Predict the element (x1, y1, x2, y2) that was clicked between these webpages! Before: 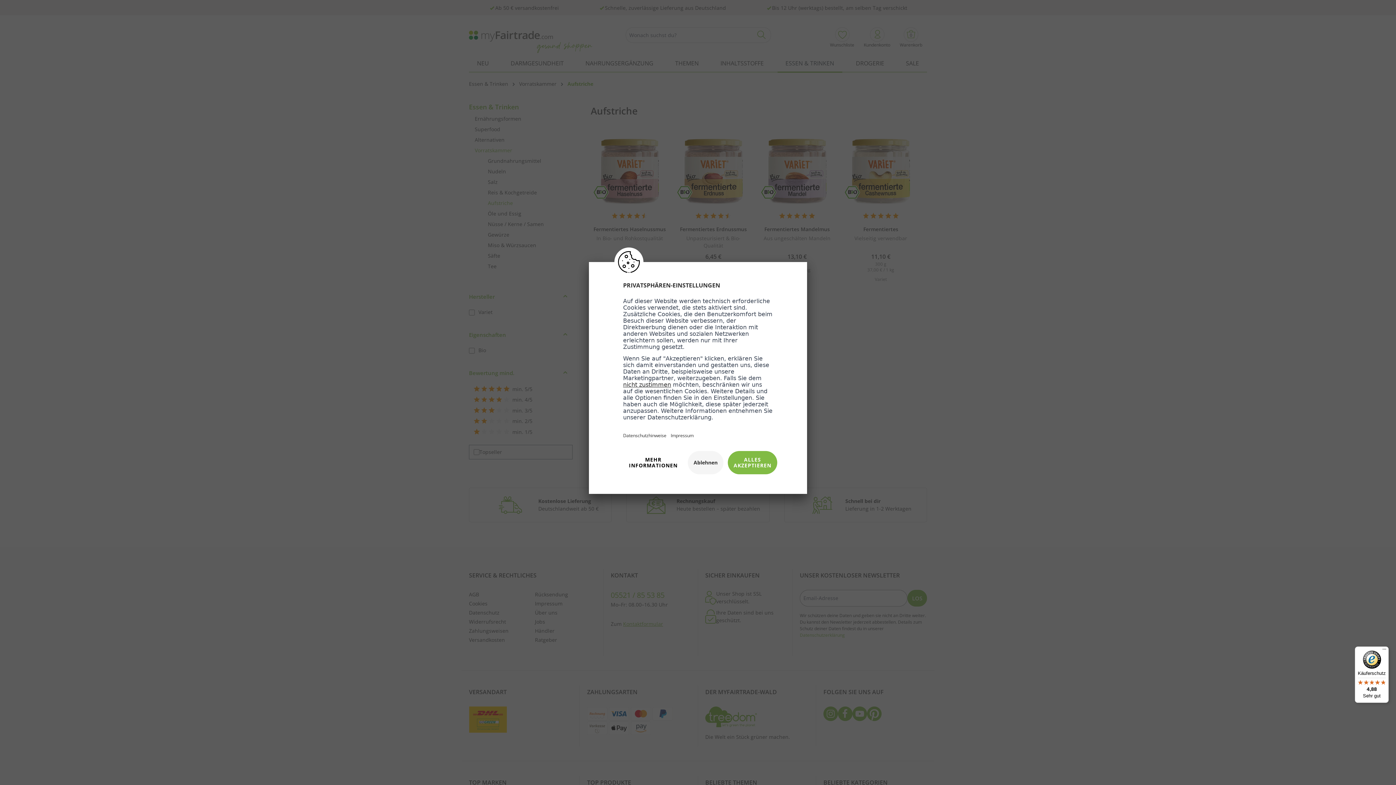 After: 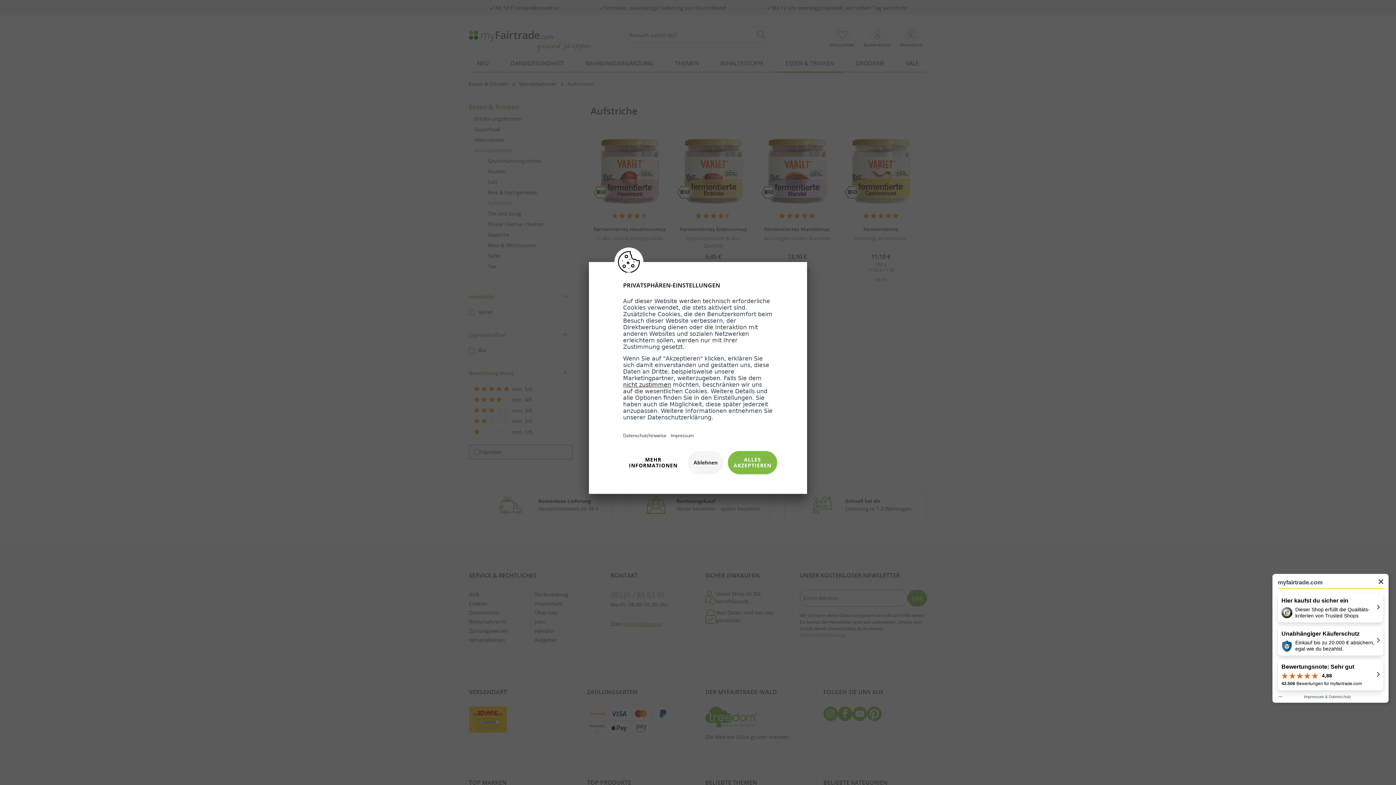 Action: bbox: (1355, 646, 1389, 703) label: Käuferschutz

4,88

Sehr gut